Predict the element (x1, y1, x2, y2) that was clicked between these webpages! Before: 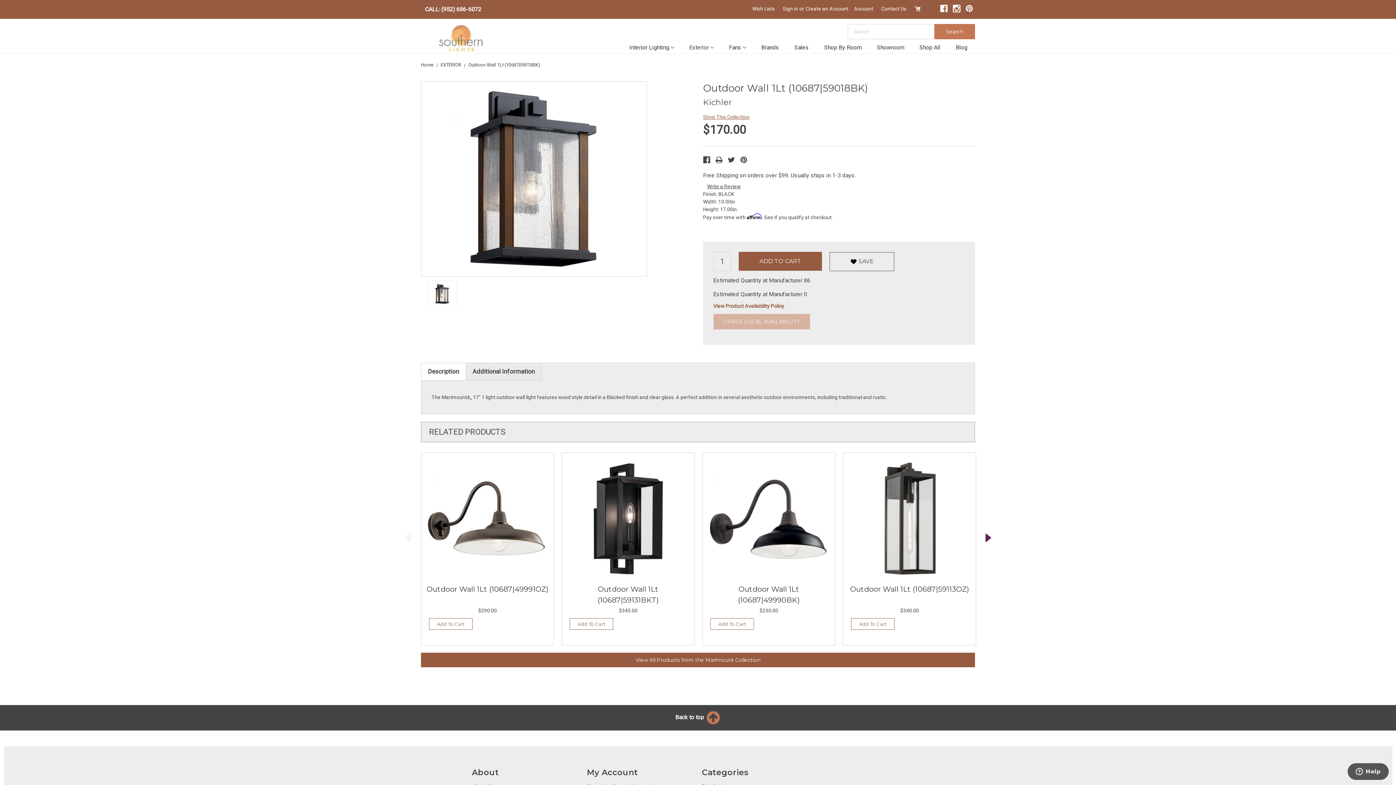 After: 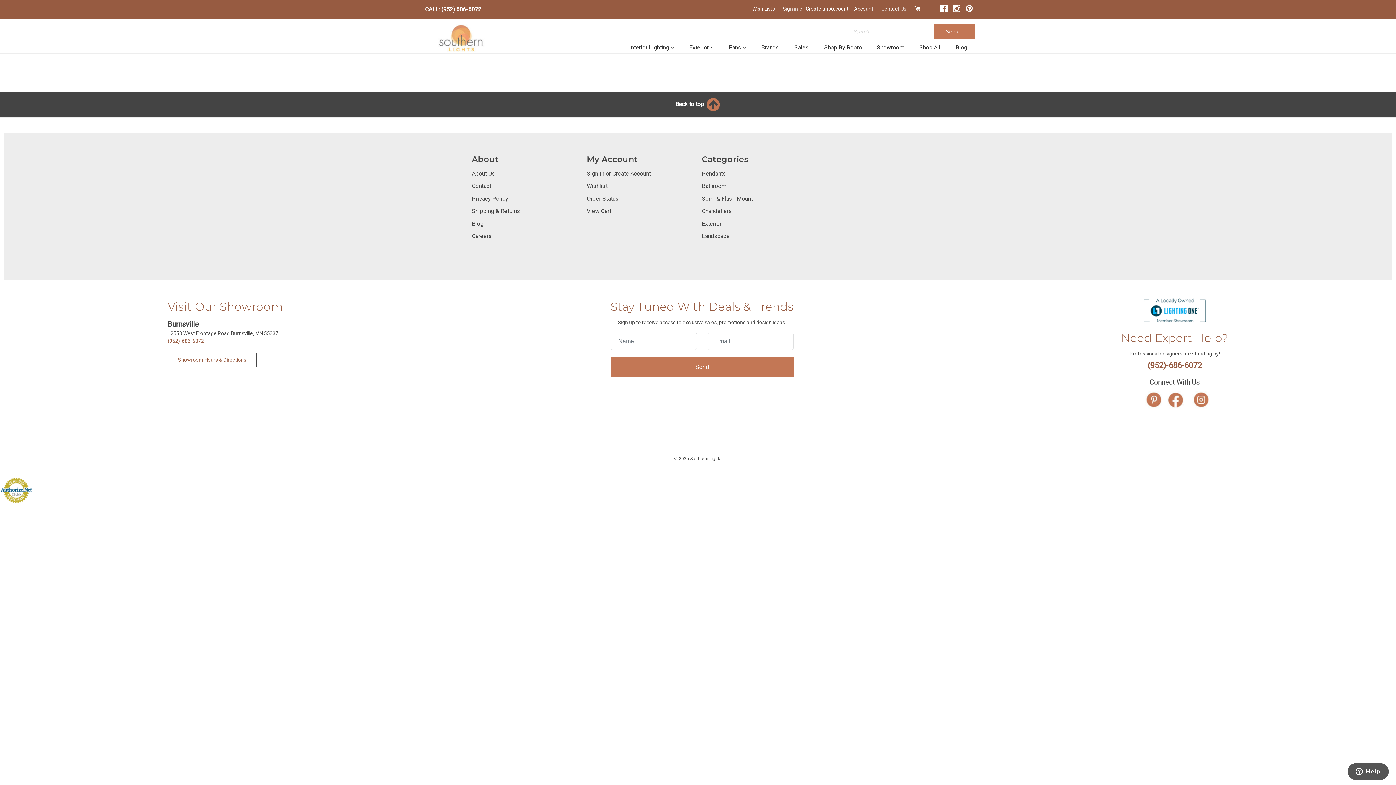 Action: bbox: (934, 24, 975, 39) label: Search